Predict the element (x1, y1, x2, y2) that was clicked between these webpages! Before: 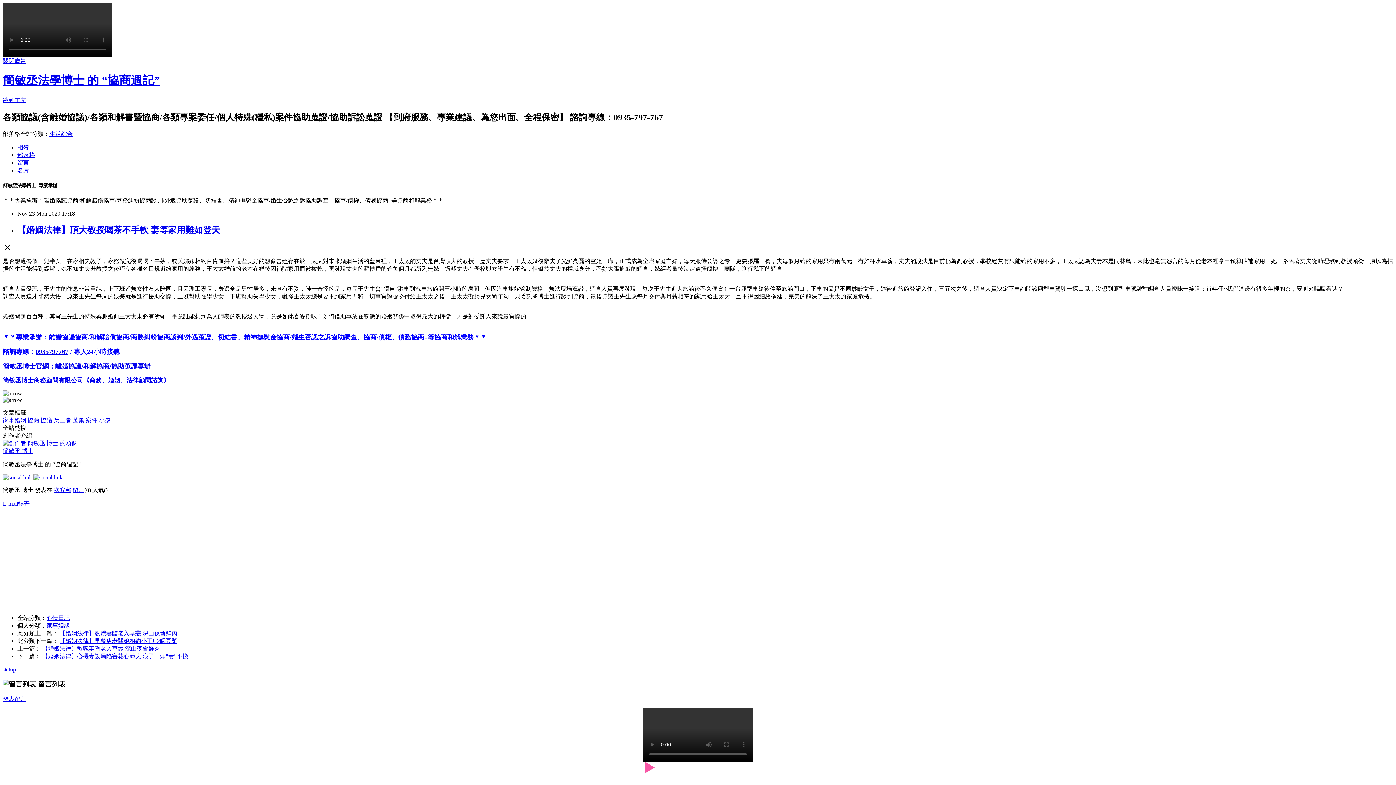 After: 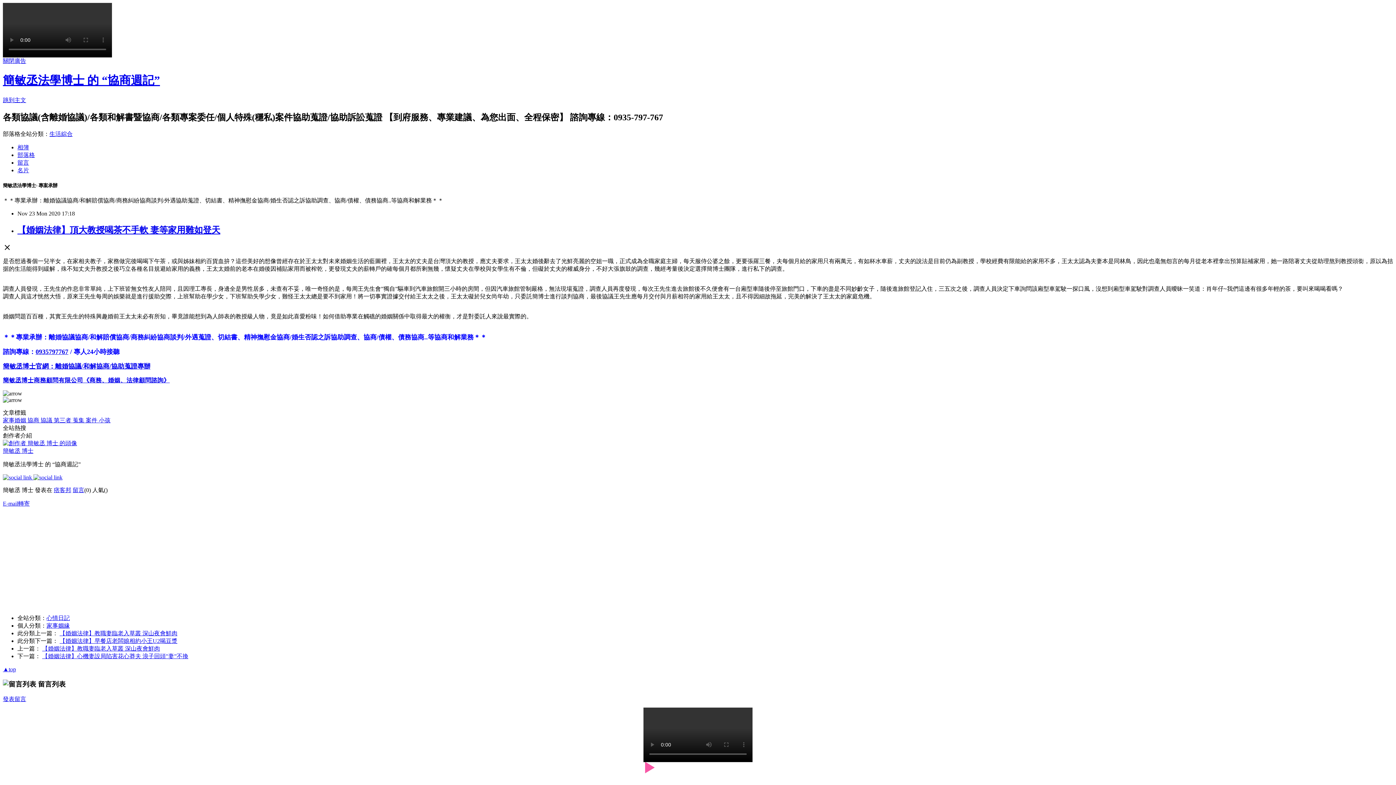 Action: bbox: (2, 377, 169, 383) label: 簡敏丞博士商務顧問有限公司《商務、婚姻、法律顧問諮詢》